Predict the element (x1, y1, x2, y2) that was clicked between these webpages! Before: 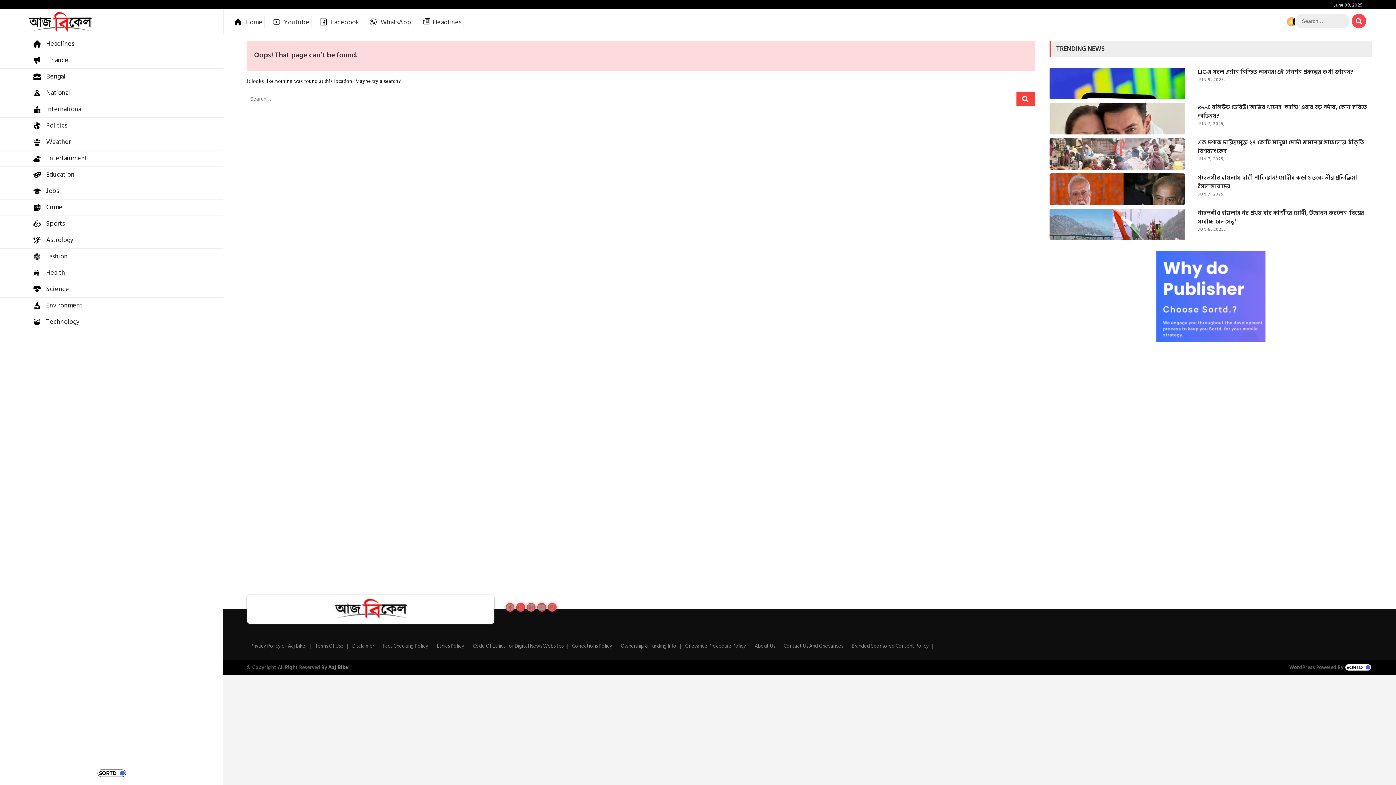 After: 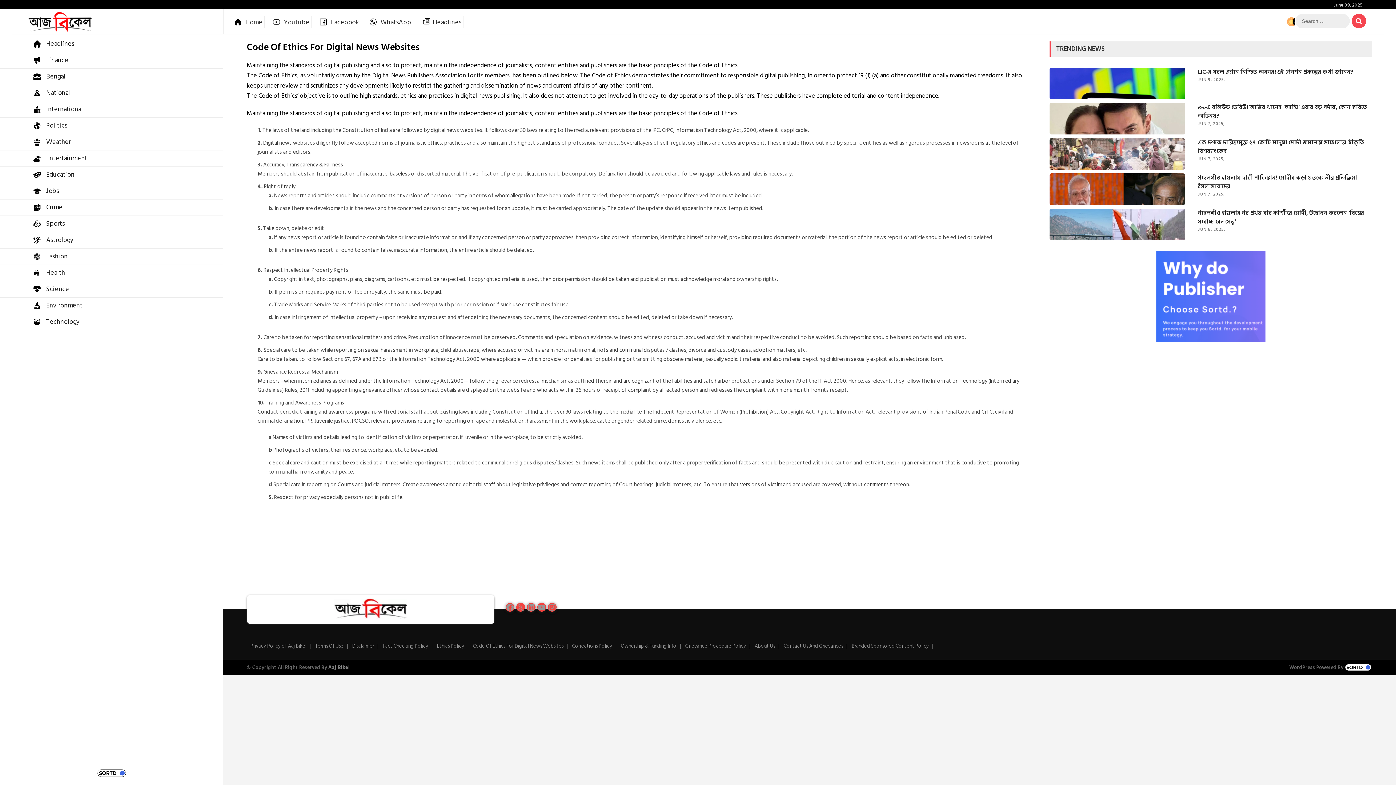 Action: bbox: (473, 642, 563, 650) label: Code Of Ethics For Digital News Websites